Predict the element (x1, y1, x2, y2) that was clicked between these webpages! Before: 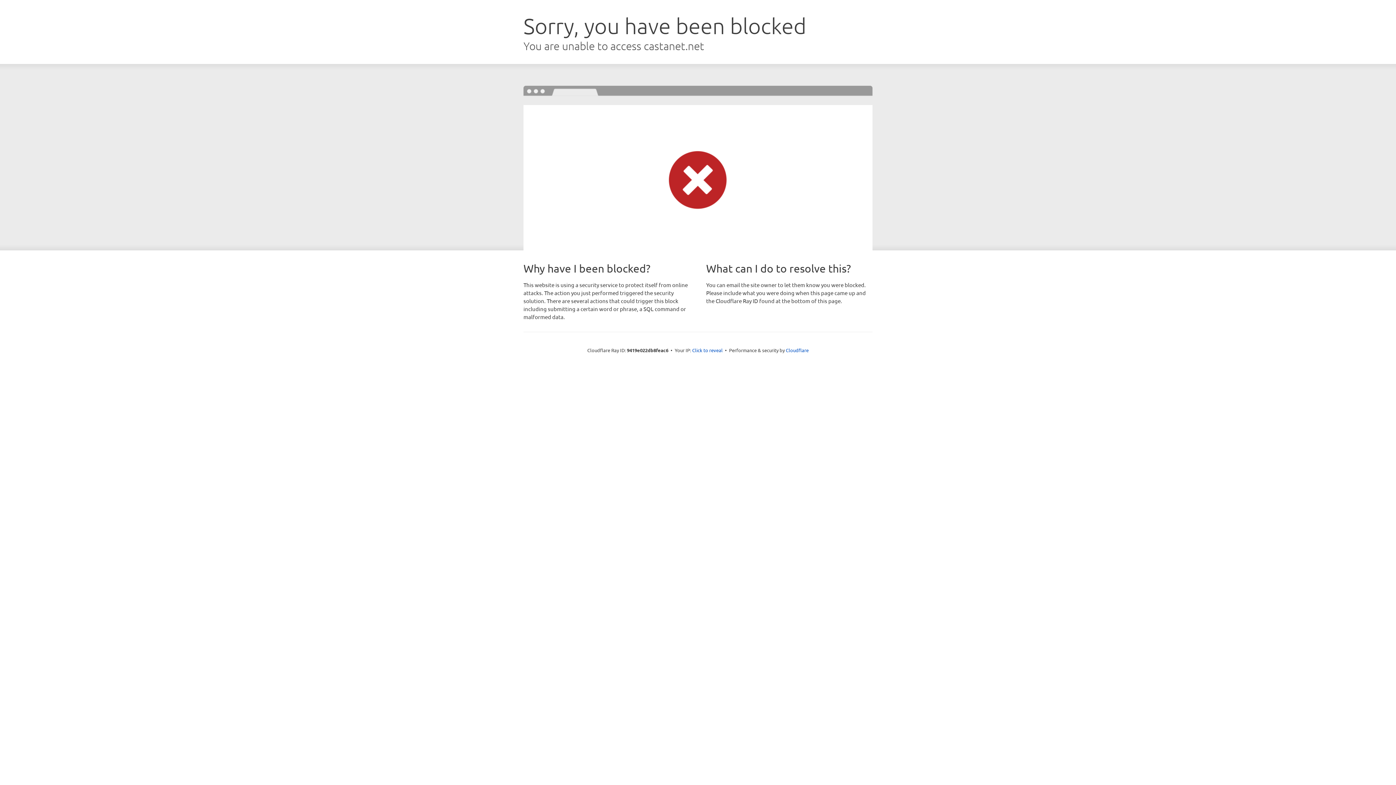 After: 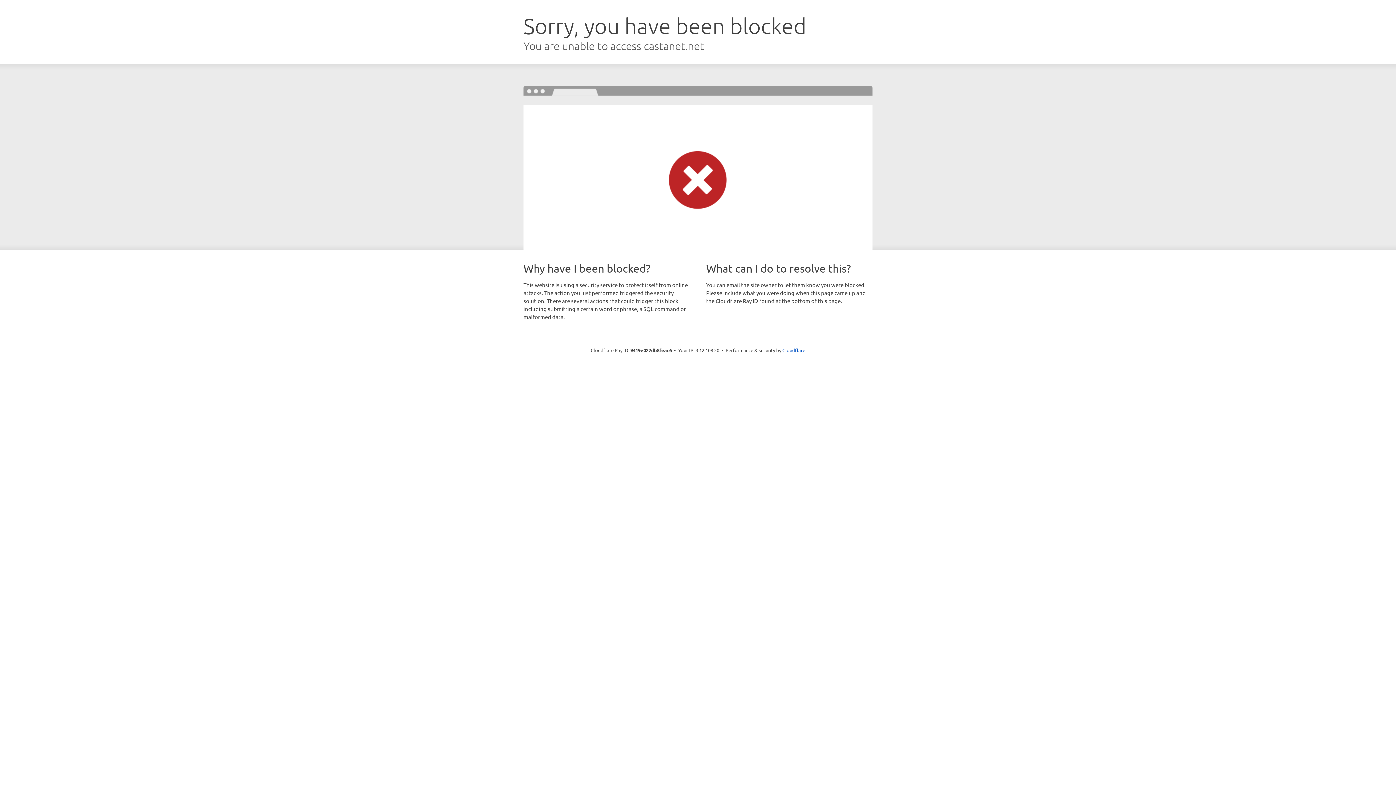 Action: bbox: (692, 346, 722, 353) label: Click to reveal